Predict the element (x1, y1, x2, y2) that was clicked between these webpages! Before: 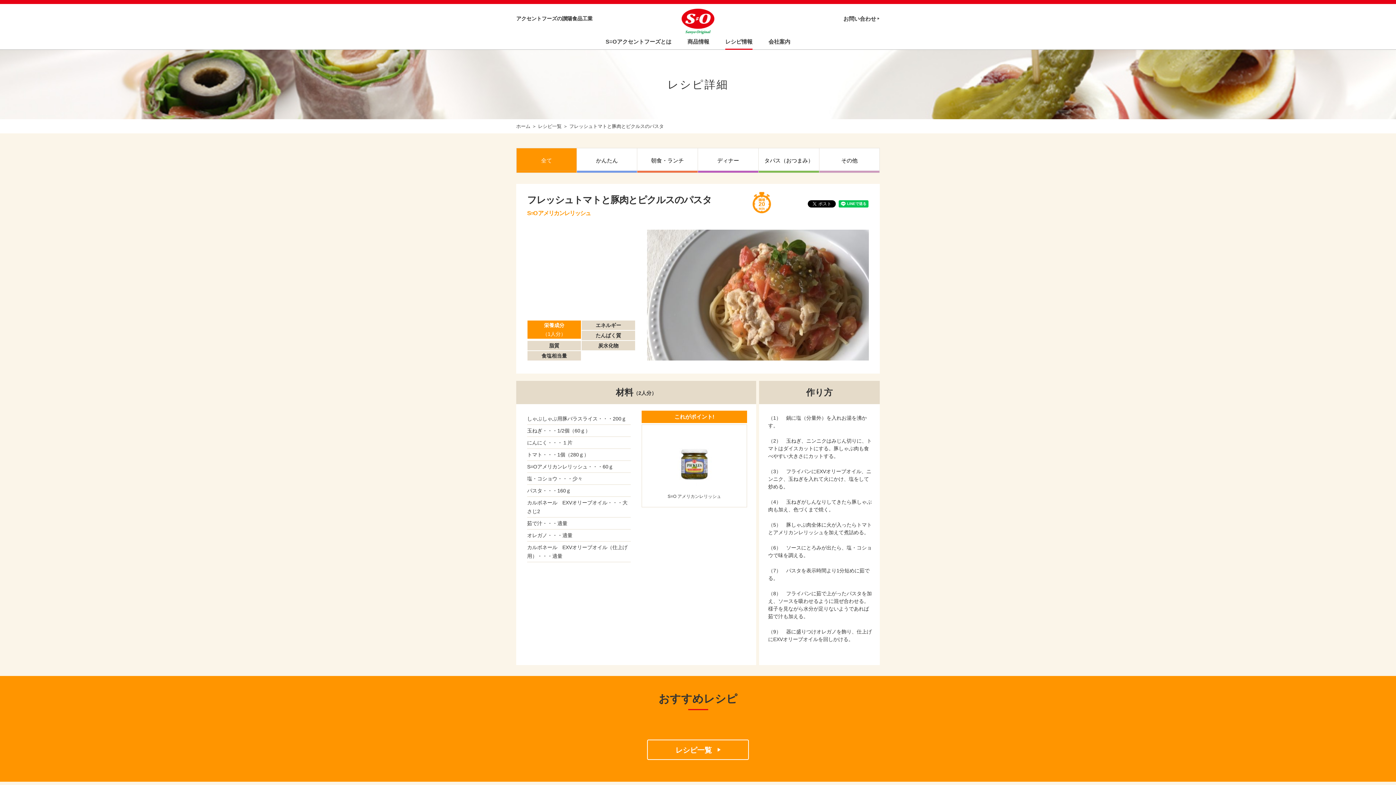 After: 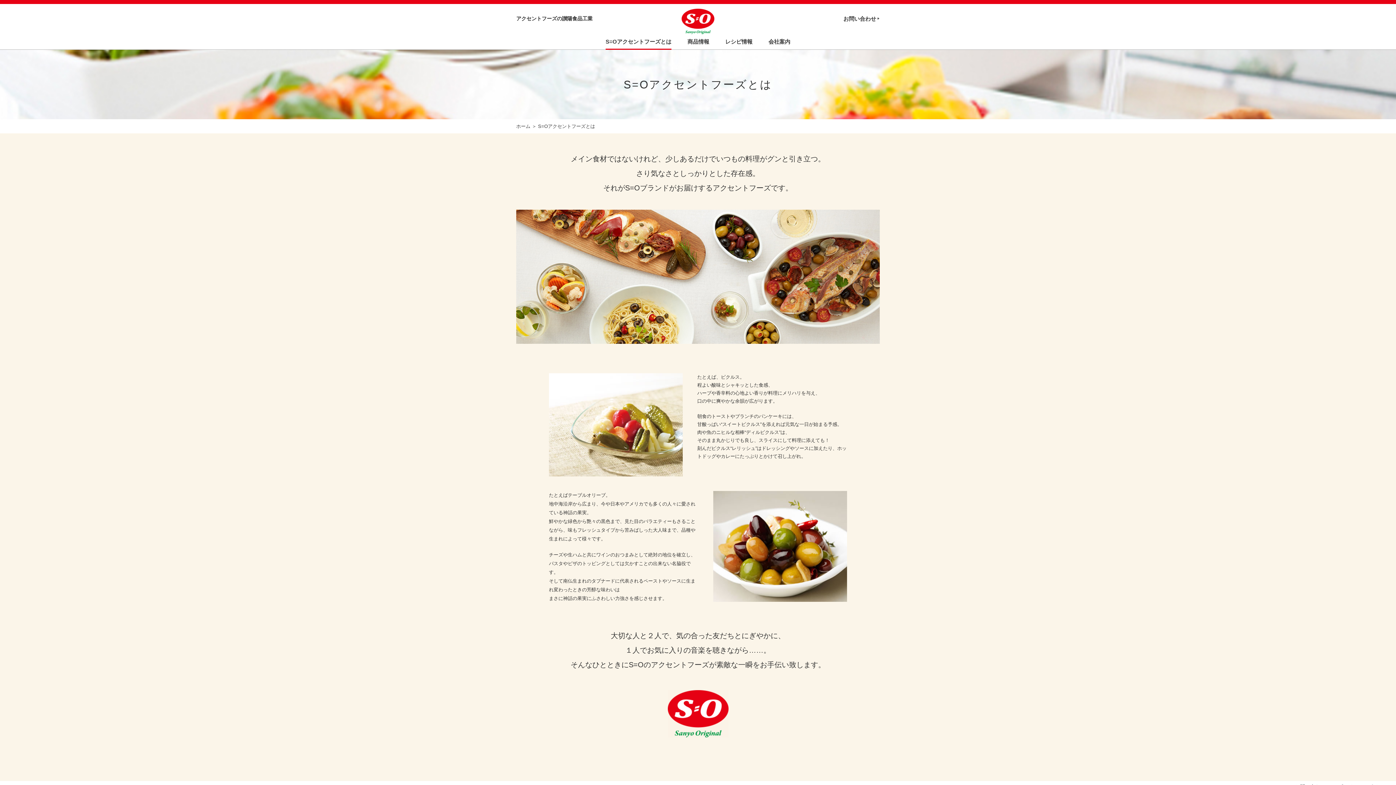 Action: label: S=Oアクセントフーズとは bbox: (605, 38, 671, 44)